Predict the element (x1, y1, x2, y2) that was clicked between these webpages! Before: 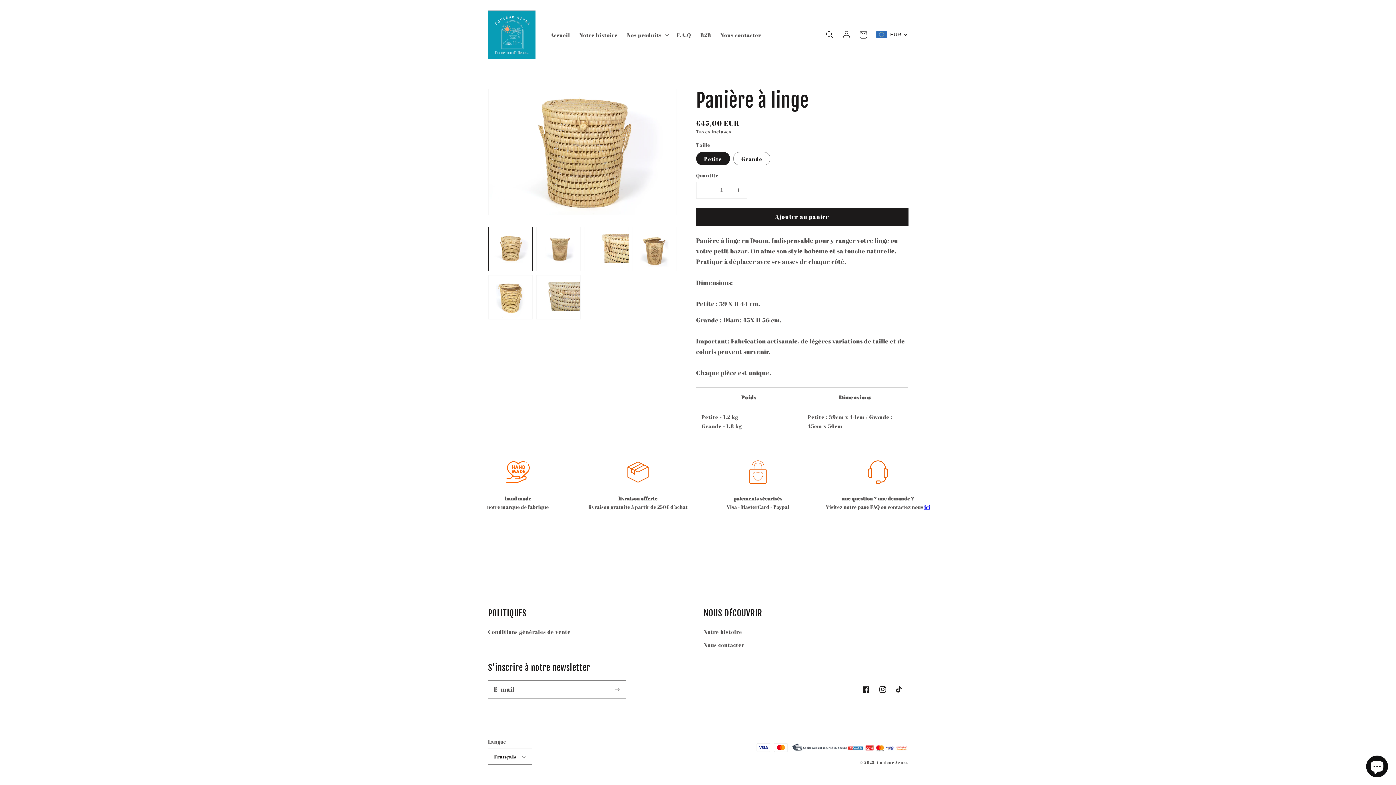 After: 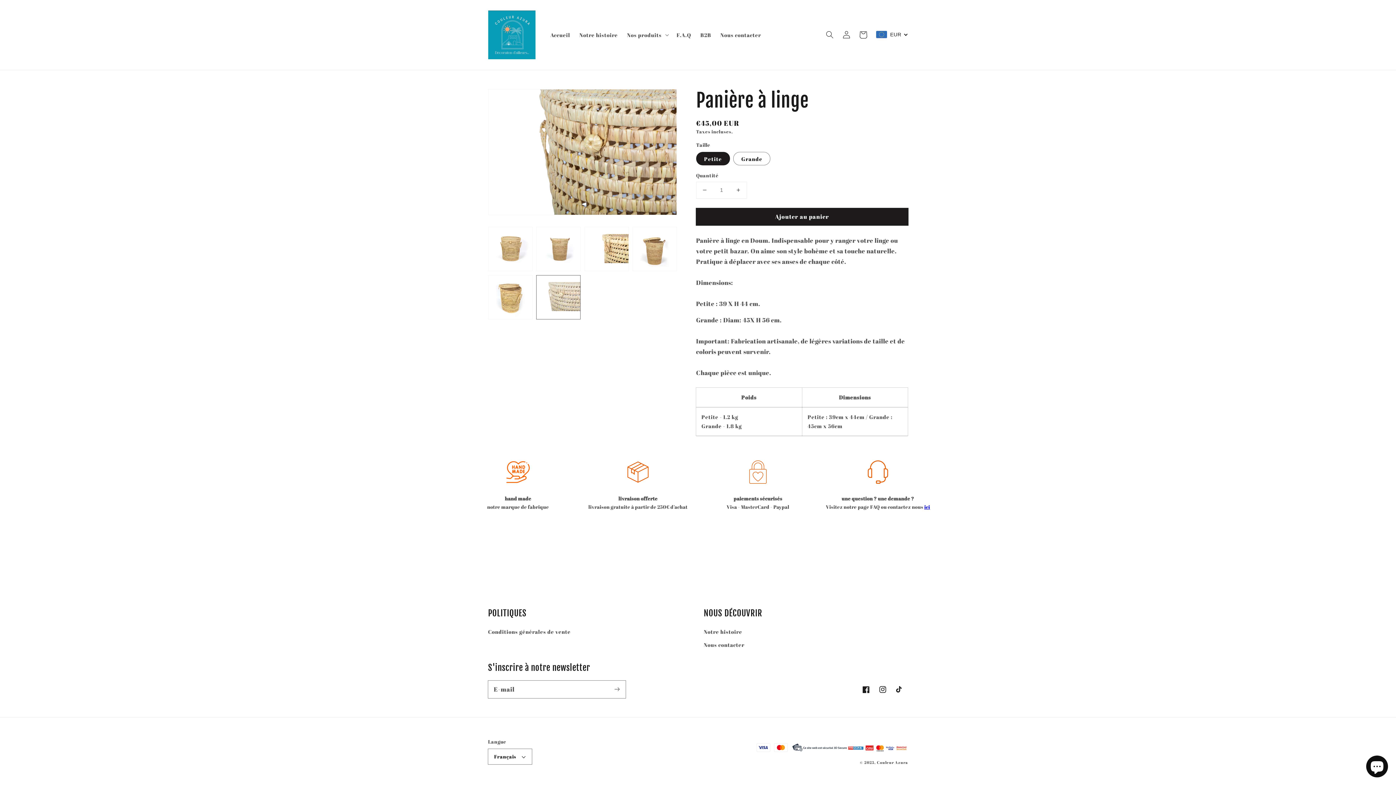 Action: bbox: (536, 275, 580, 319) label: Charger l'image 6 dans la galerie